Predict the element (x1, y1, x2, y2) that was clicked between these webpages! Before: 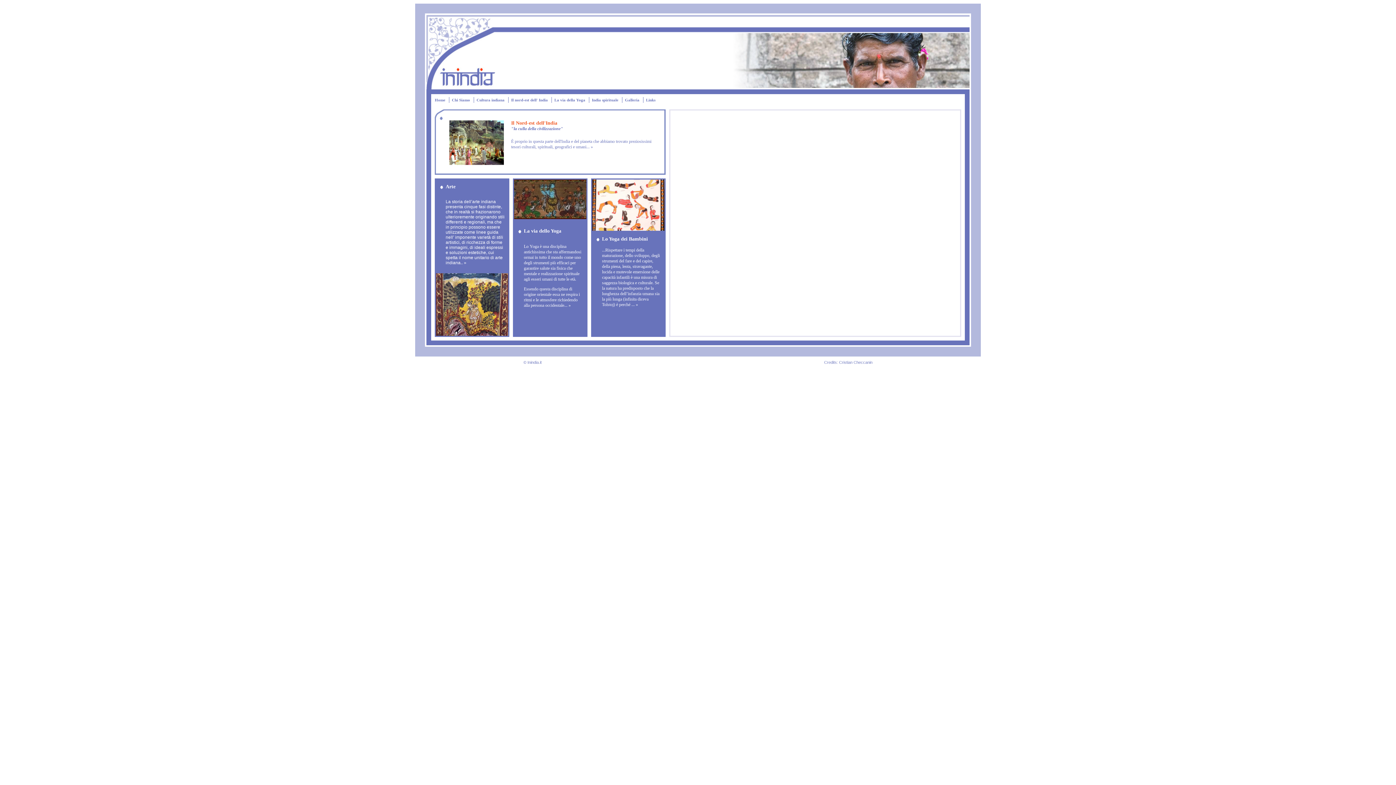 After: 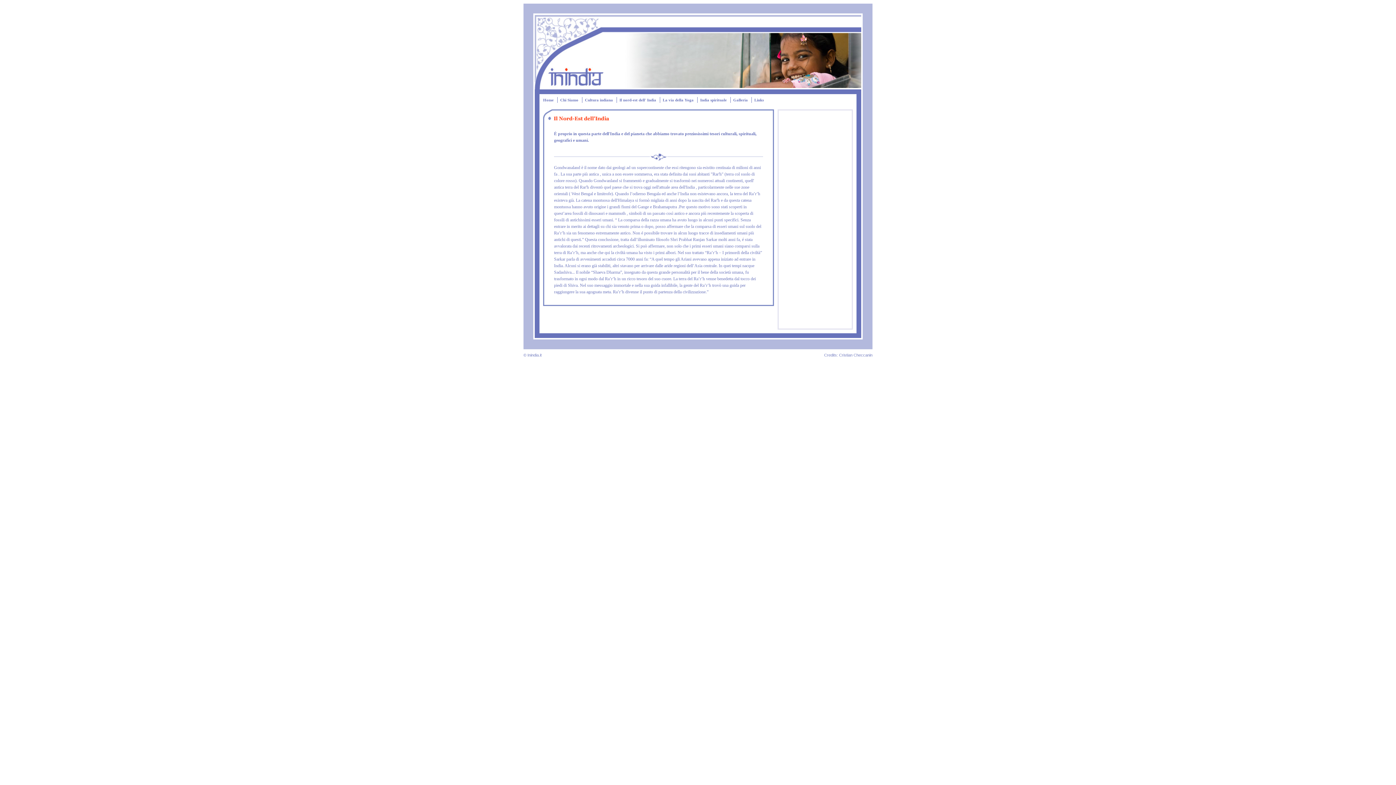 Action: label: » bbox: (464, 260, 466, 265)